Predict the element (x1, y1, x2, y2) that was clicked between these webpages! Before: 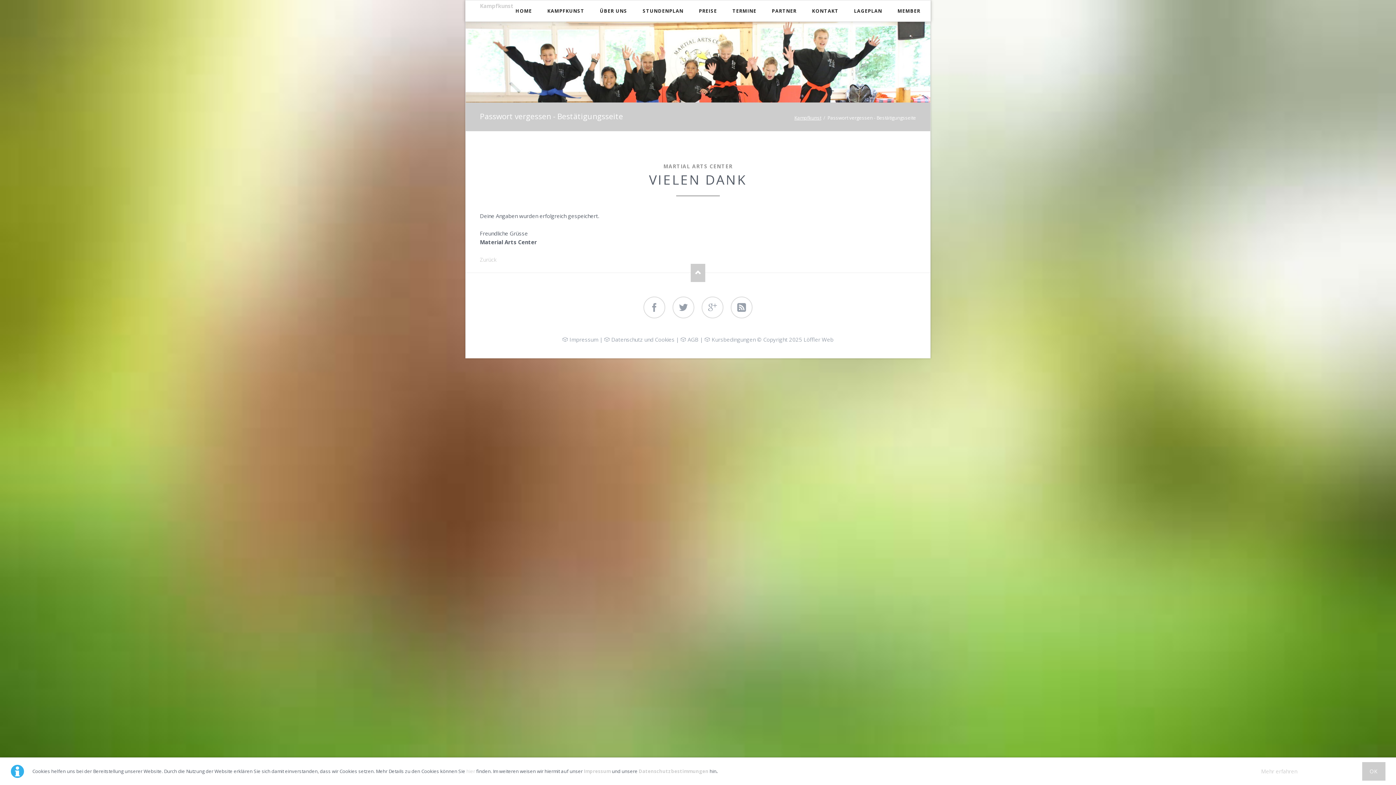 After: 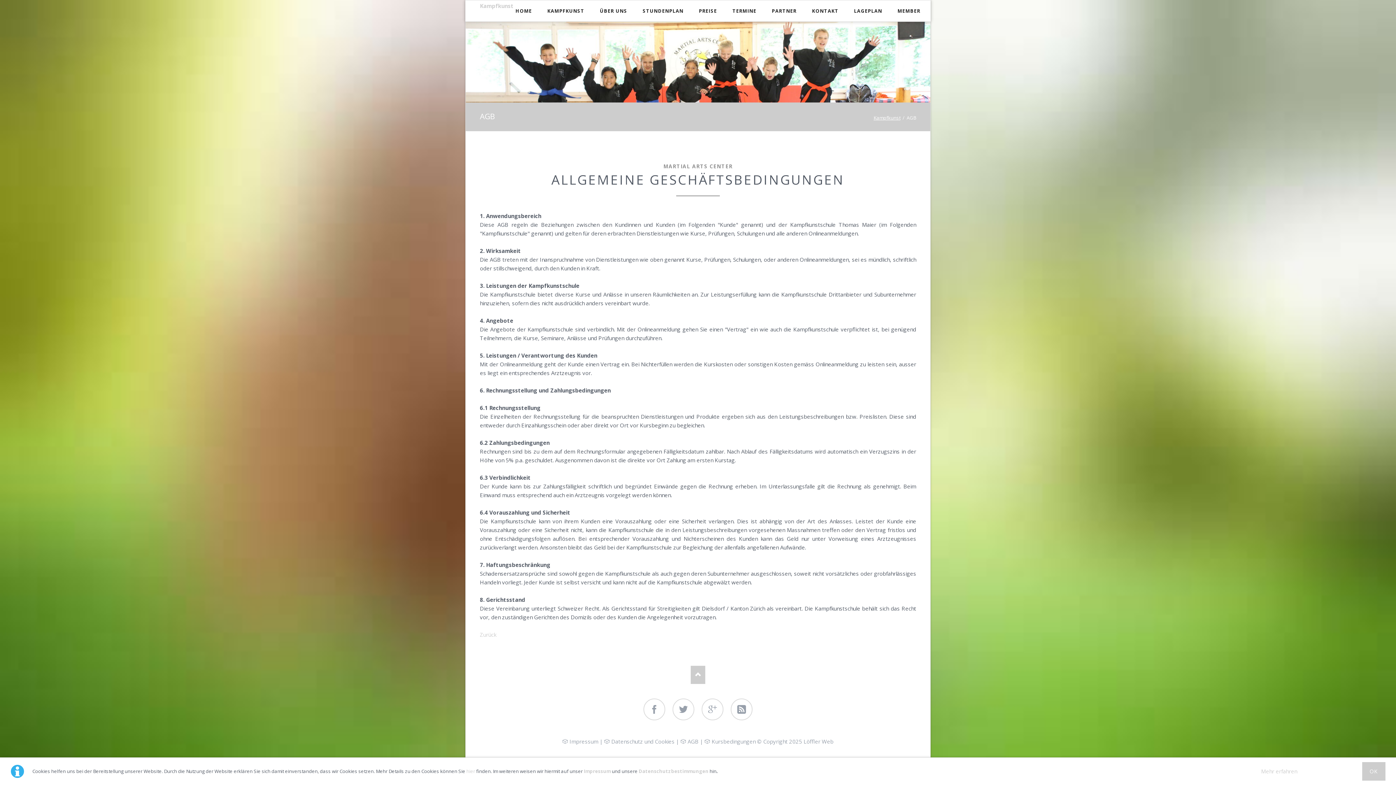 Action: bbox: (680, 335, 698, 343) label: AGB